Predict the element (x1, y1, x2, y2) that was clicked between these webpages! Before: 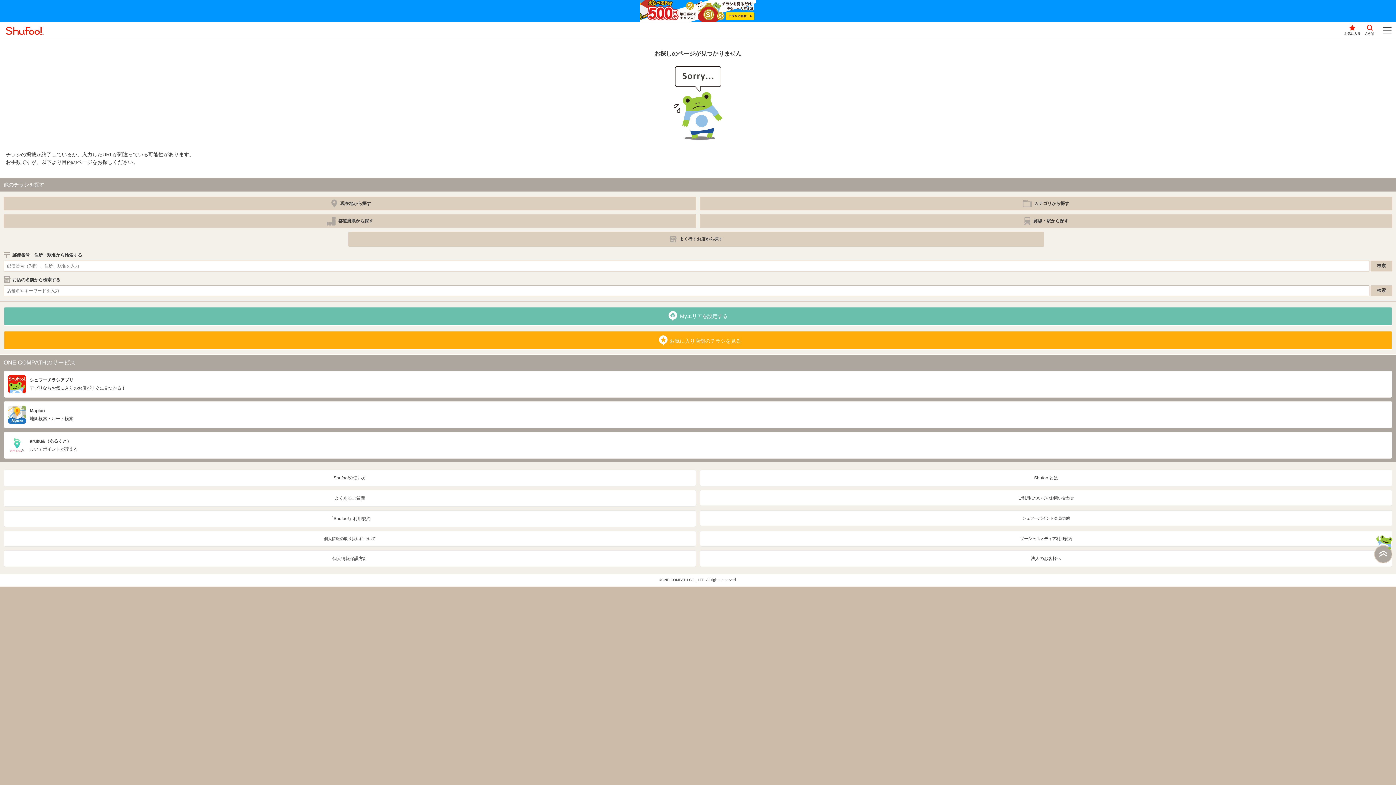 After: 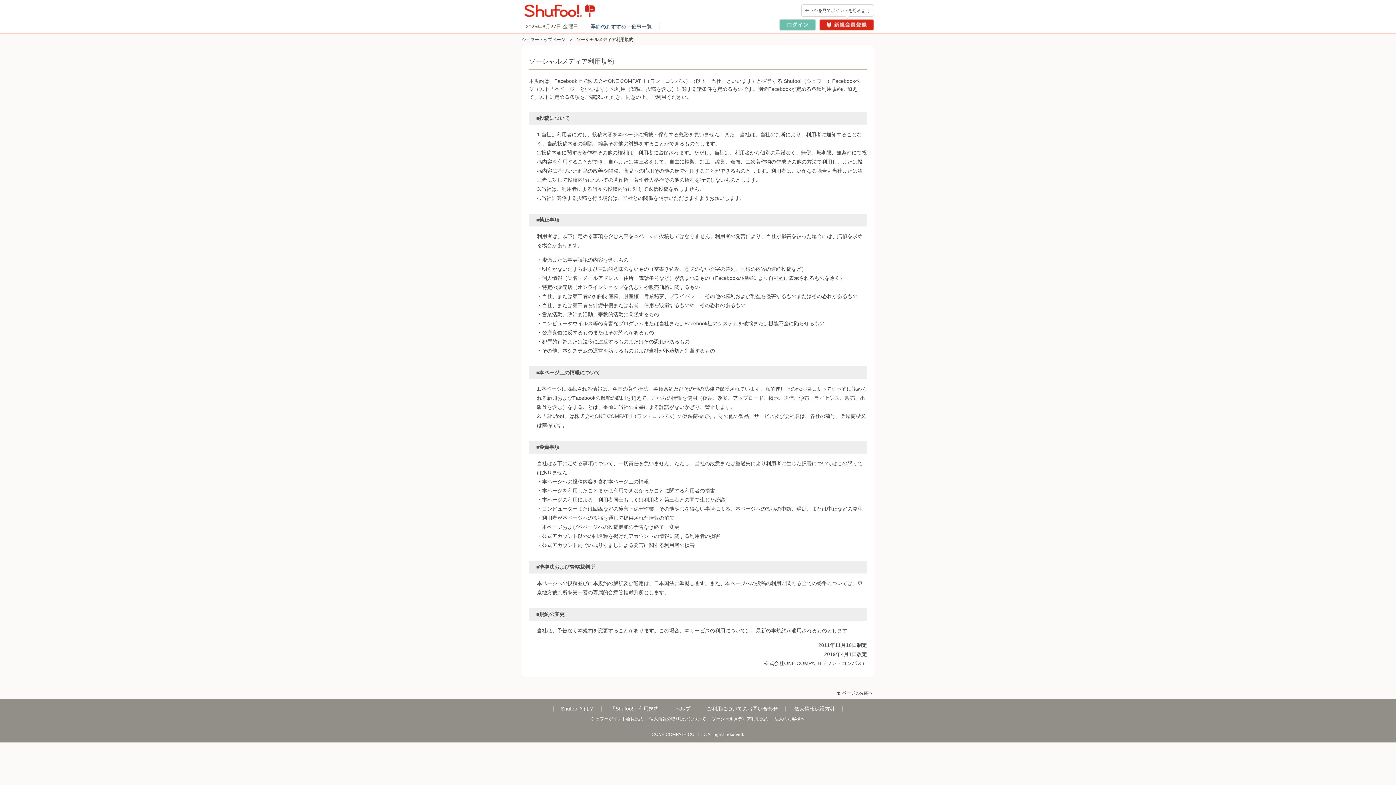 Action: bbox: (700, 530, 1392, 546) label: ソーシャルメディア利用規約